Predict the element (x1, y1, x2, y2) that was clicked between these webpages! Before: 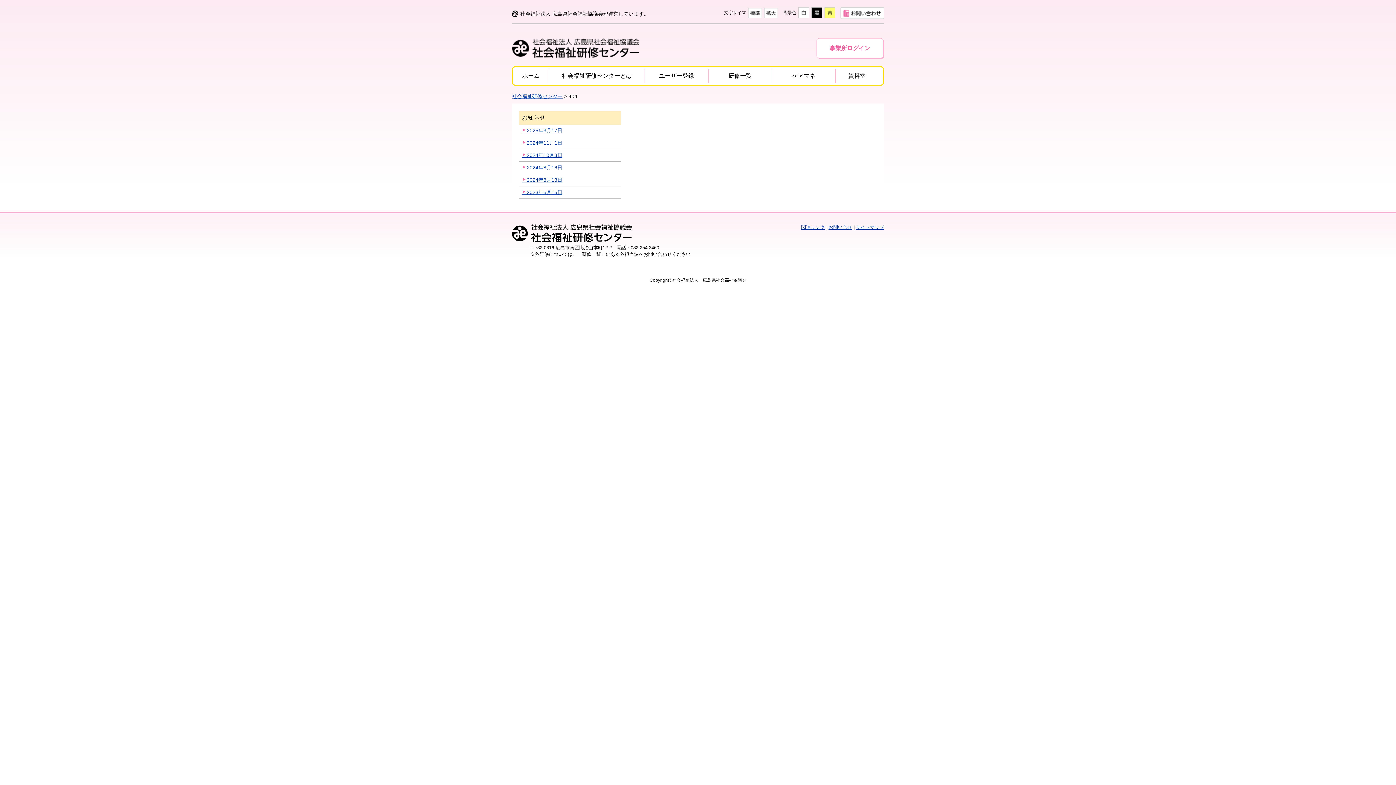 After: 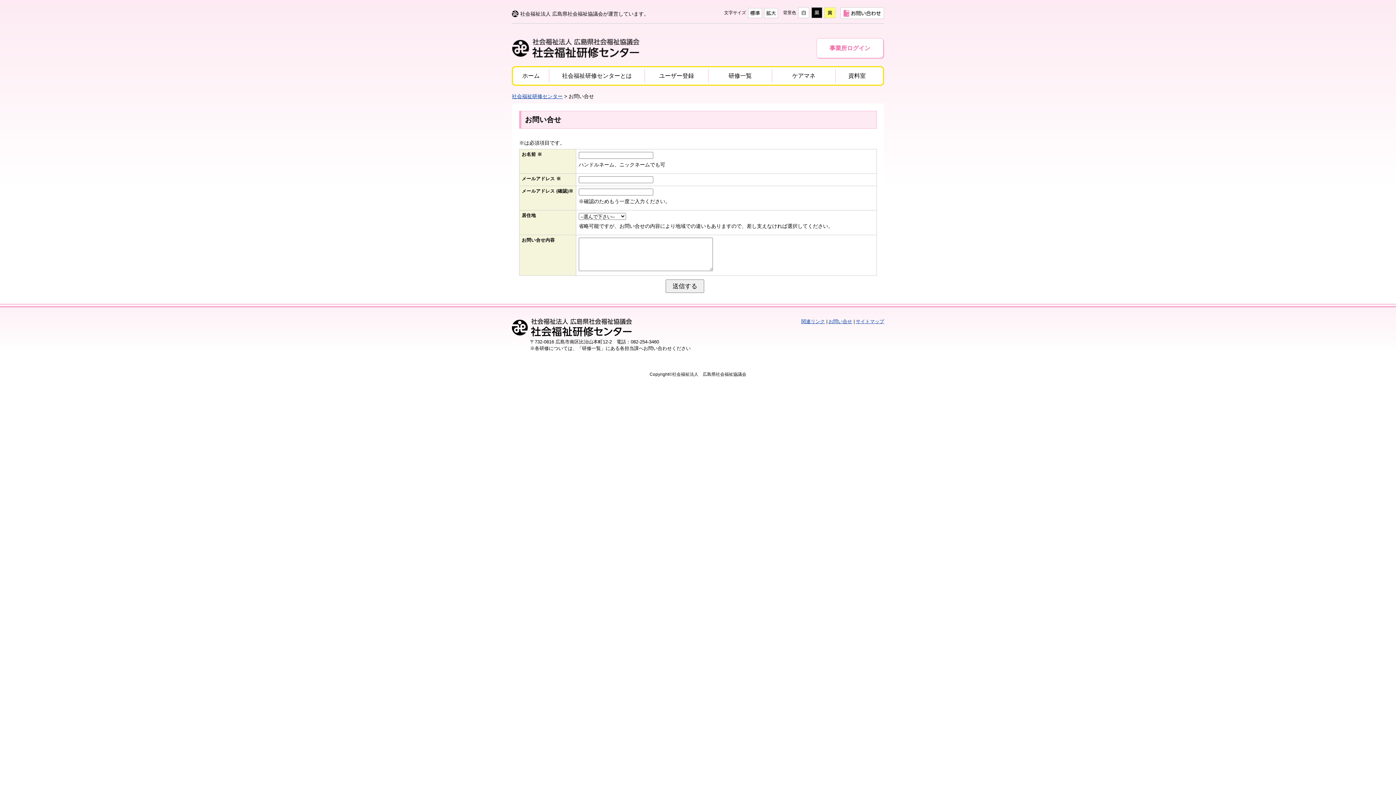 Action: bbox: (840, 10, 884, 16)